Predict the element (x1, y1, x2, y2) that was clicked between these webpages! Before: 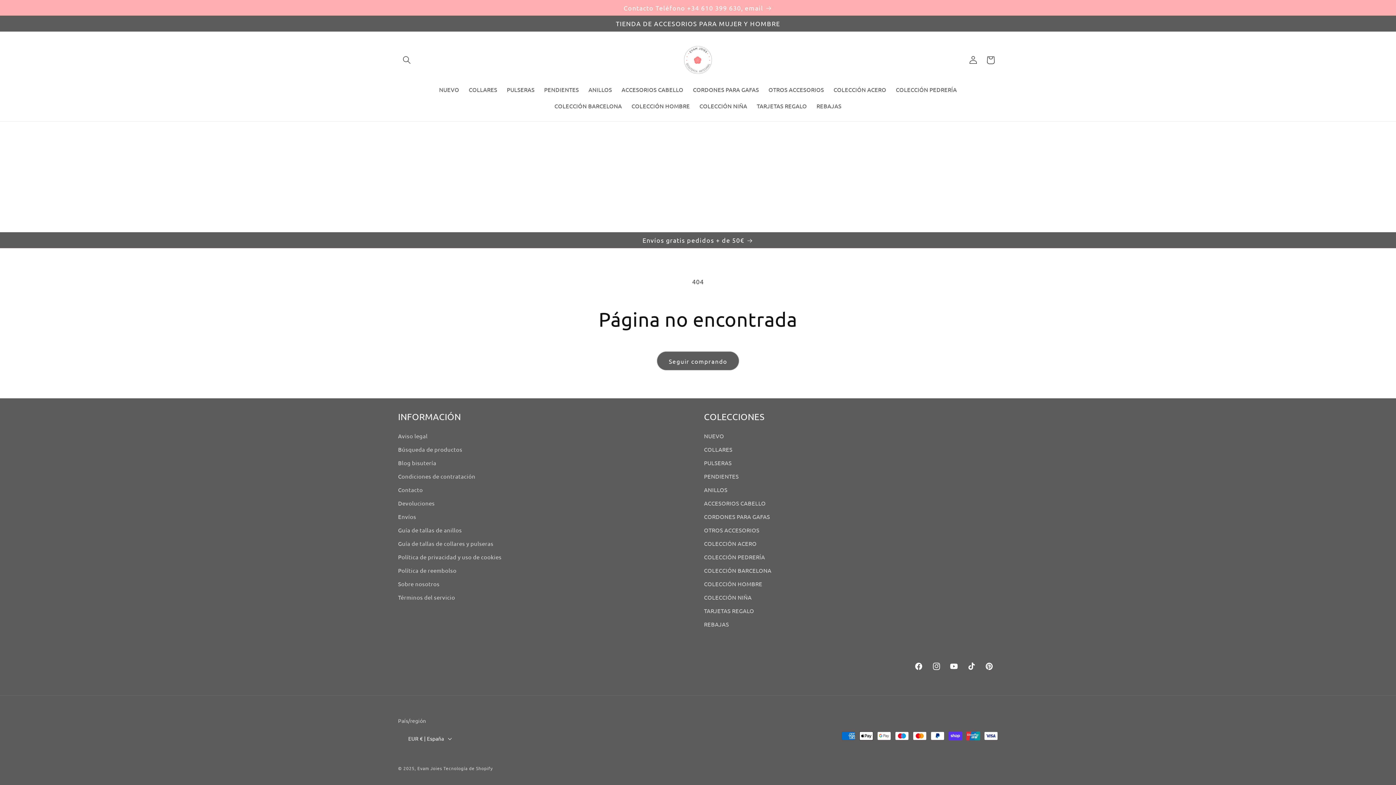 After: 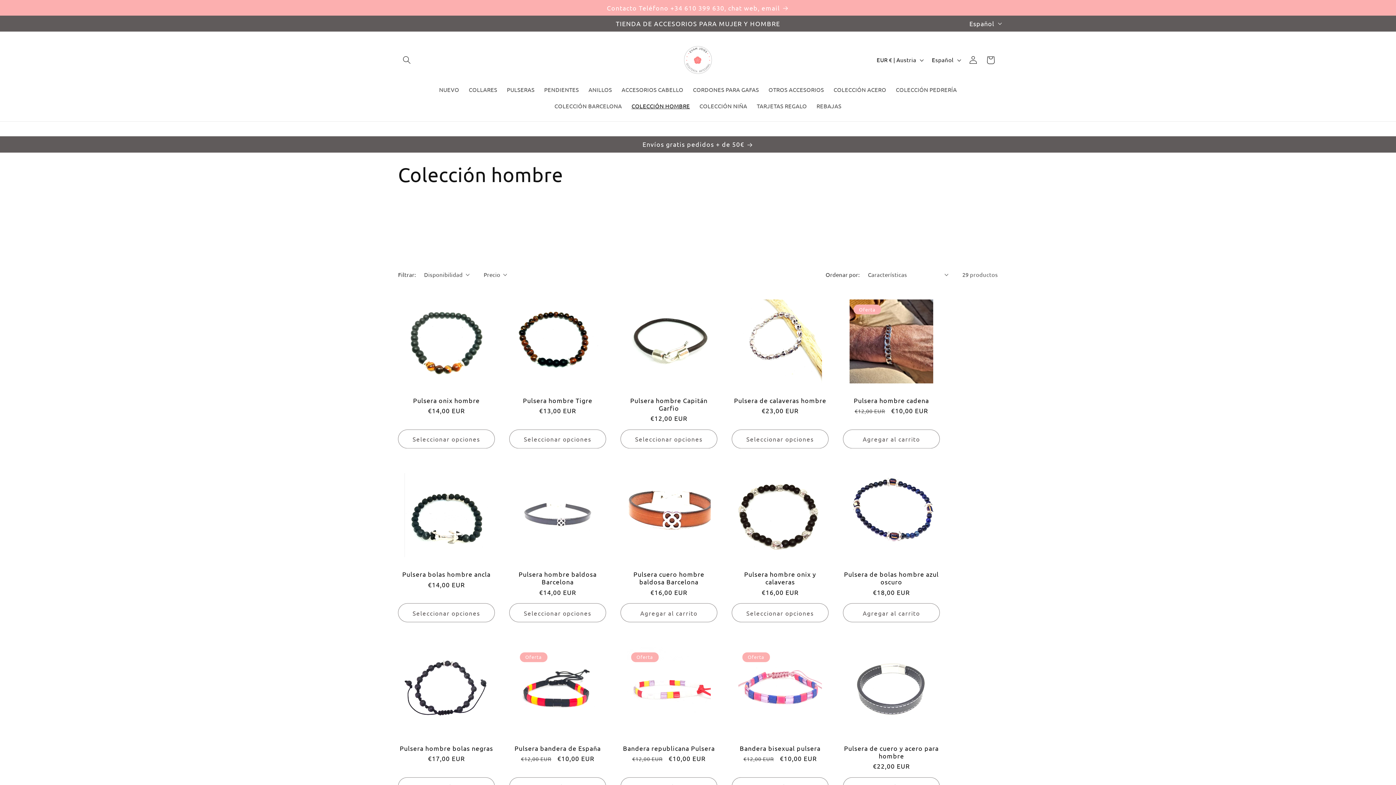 Action: bbox: (626, 97, 694, 114) label: COLECCIÓN HOMBRE